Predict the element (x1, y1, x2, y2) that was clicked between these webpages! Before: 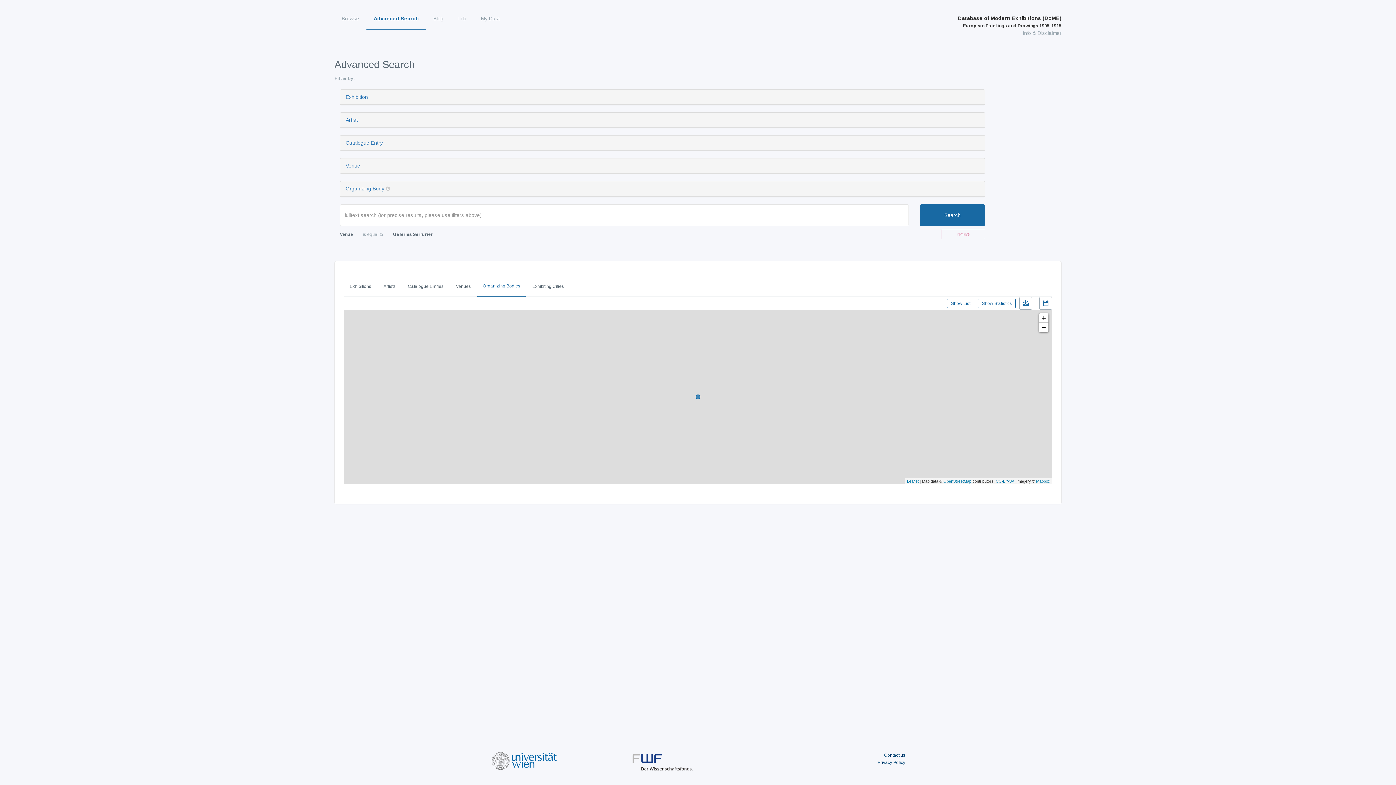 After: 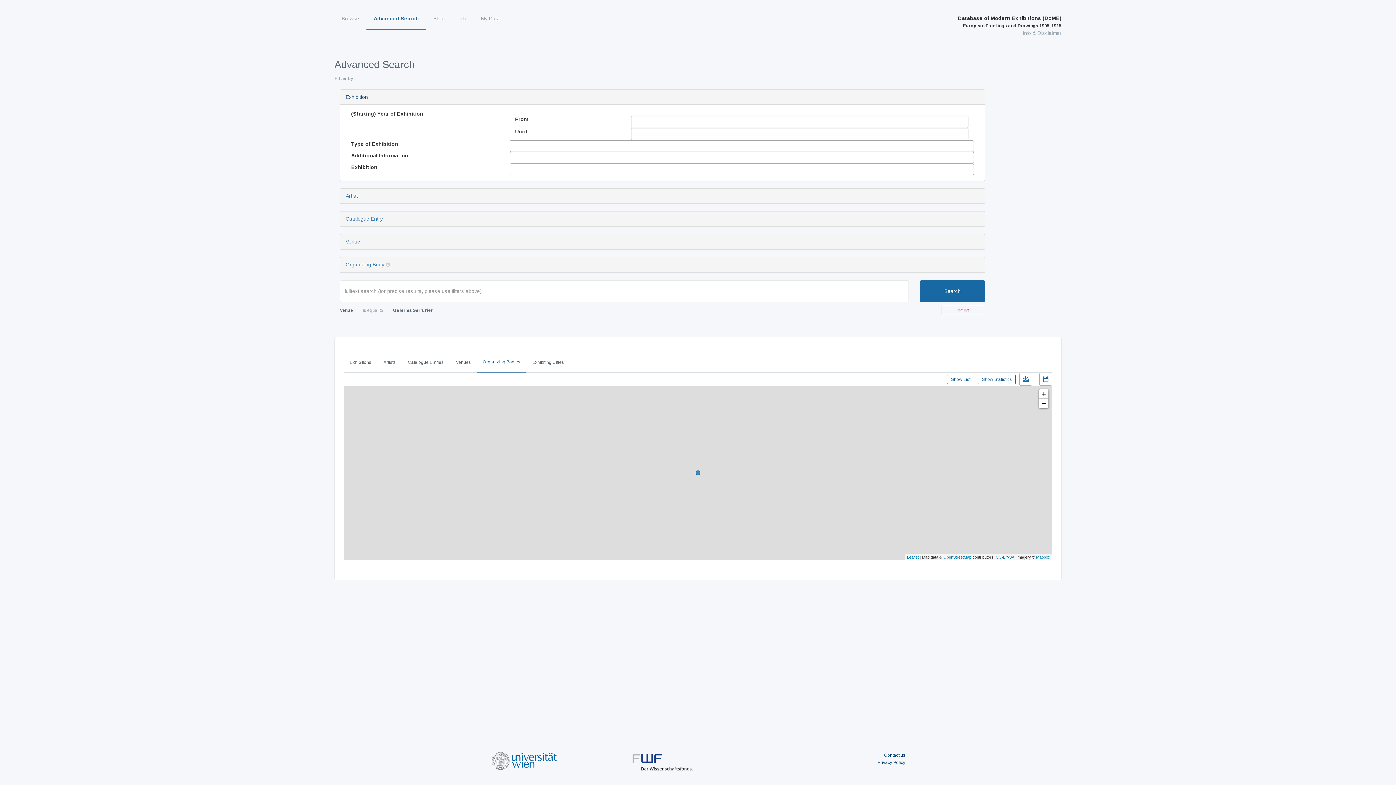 Action: bbox: (345, 94, 368, 100) label: Exhibition